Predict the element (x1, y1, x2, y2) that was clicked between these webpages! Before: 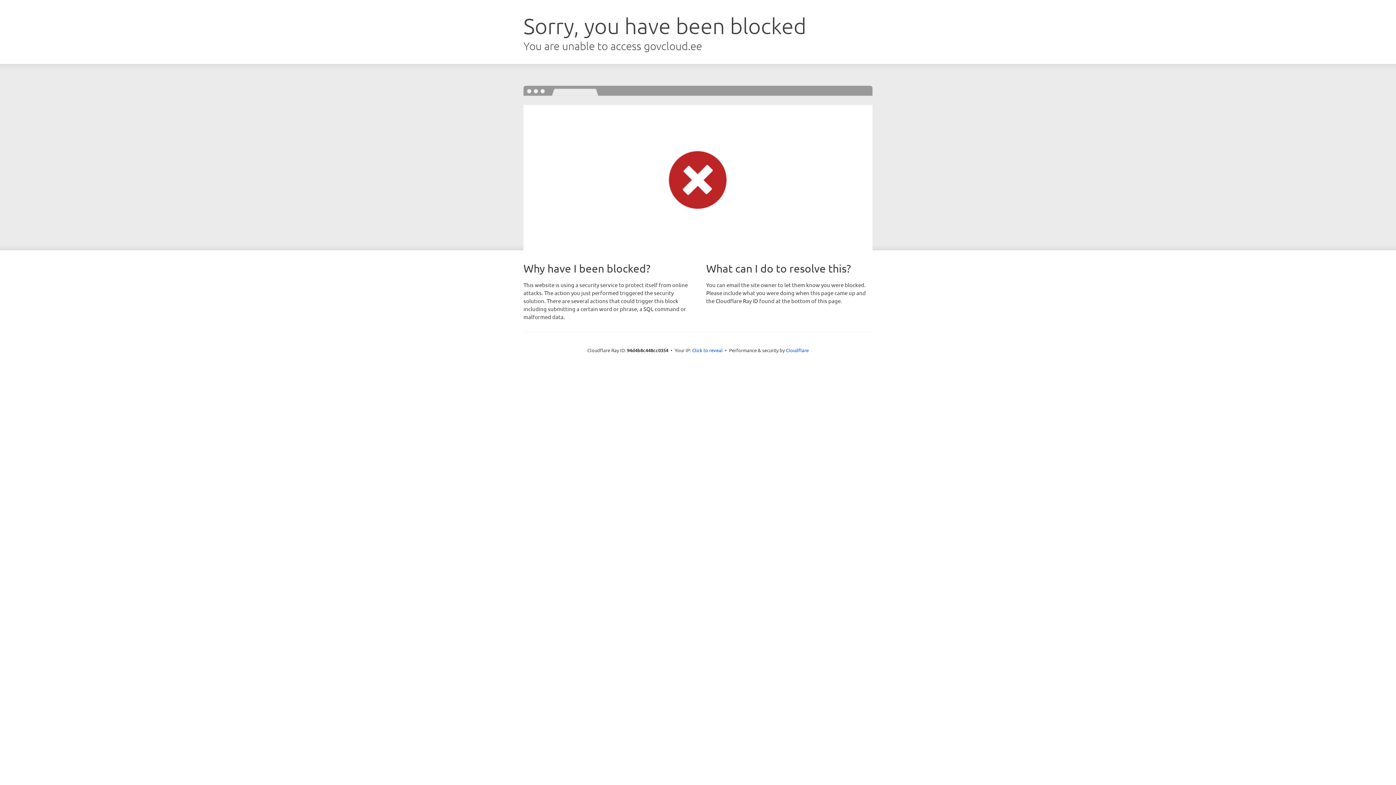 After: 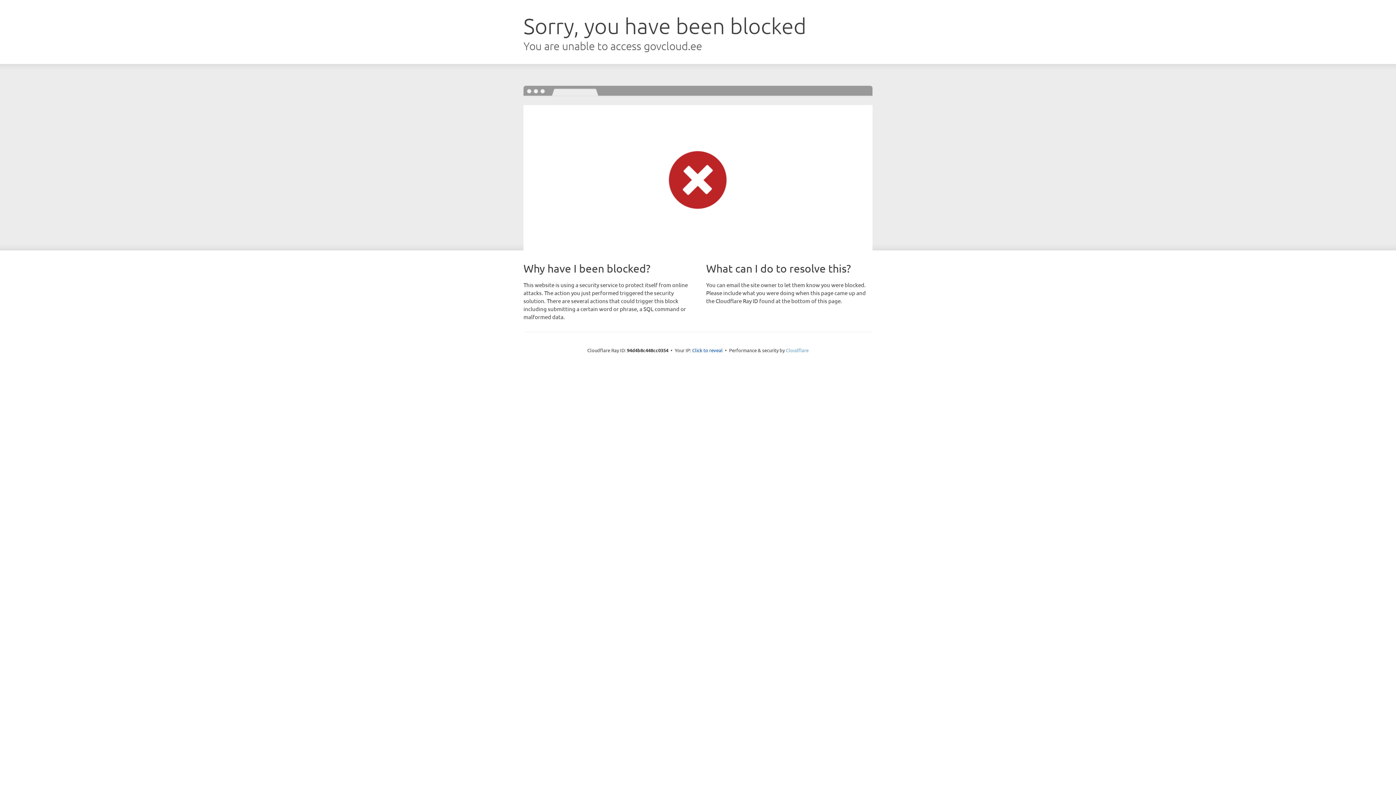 Action: bbox: (786, 347, 808, 353) label: Cloudflare